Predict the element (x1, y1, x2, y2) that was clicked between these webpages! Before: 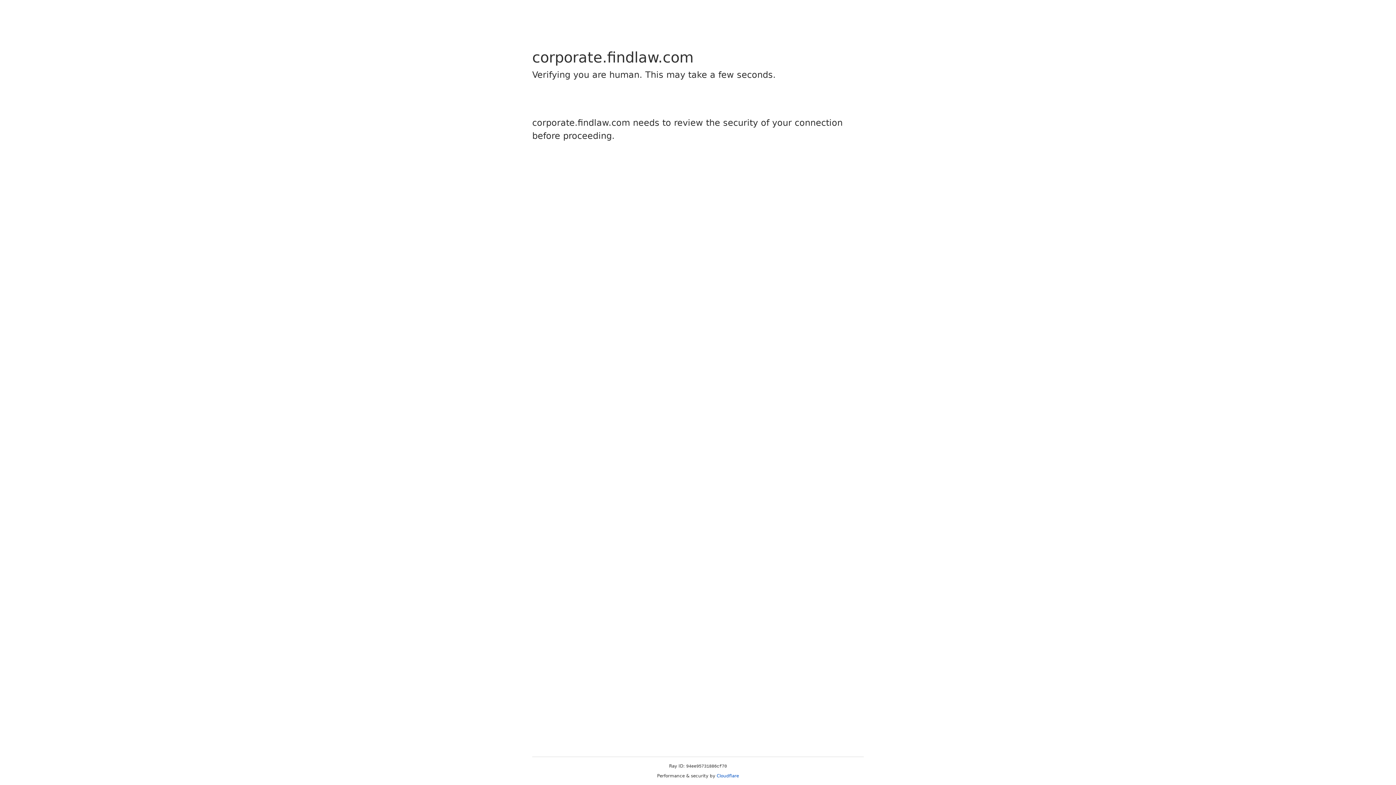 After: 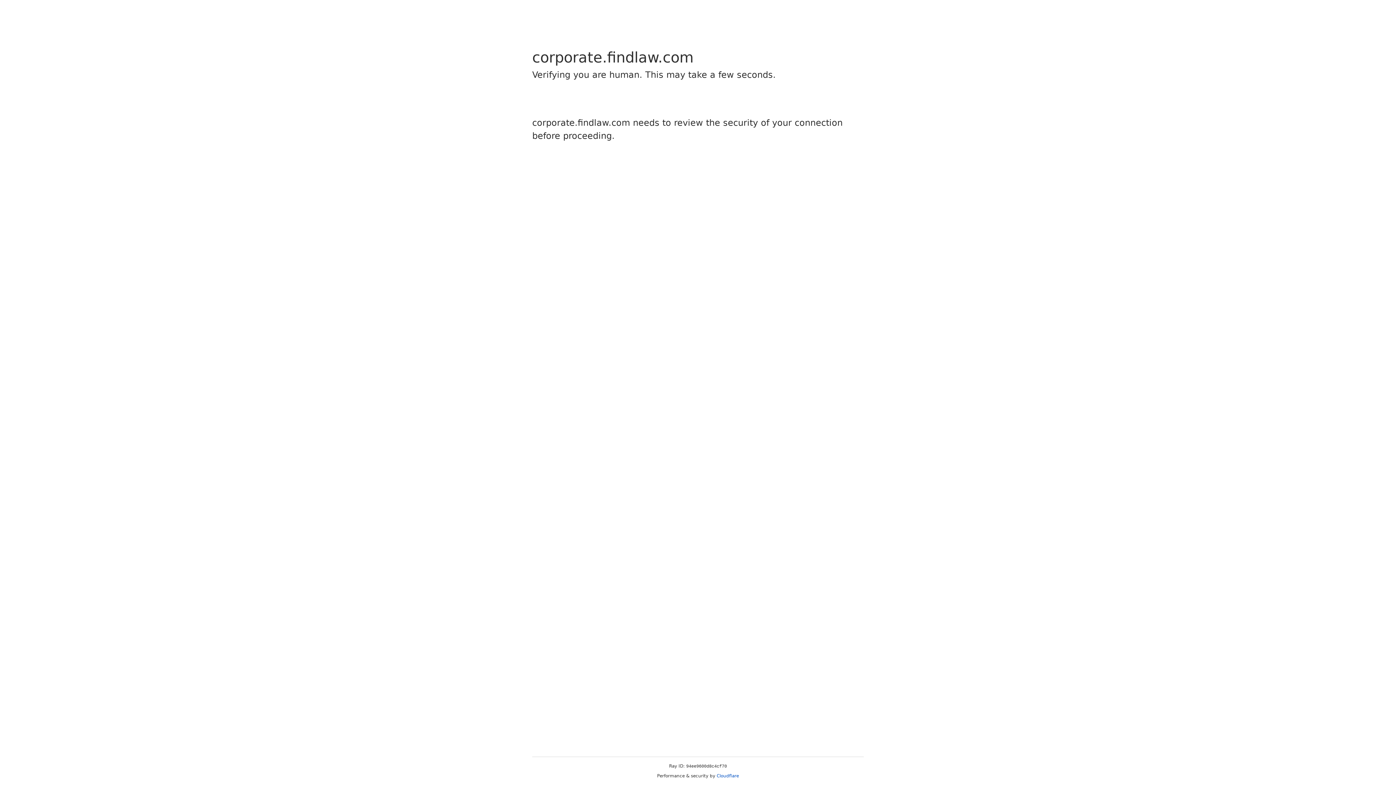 Action: bbox: (716, 773, 739, 778) label: Cloudflare